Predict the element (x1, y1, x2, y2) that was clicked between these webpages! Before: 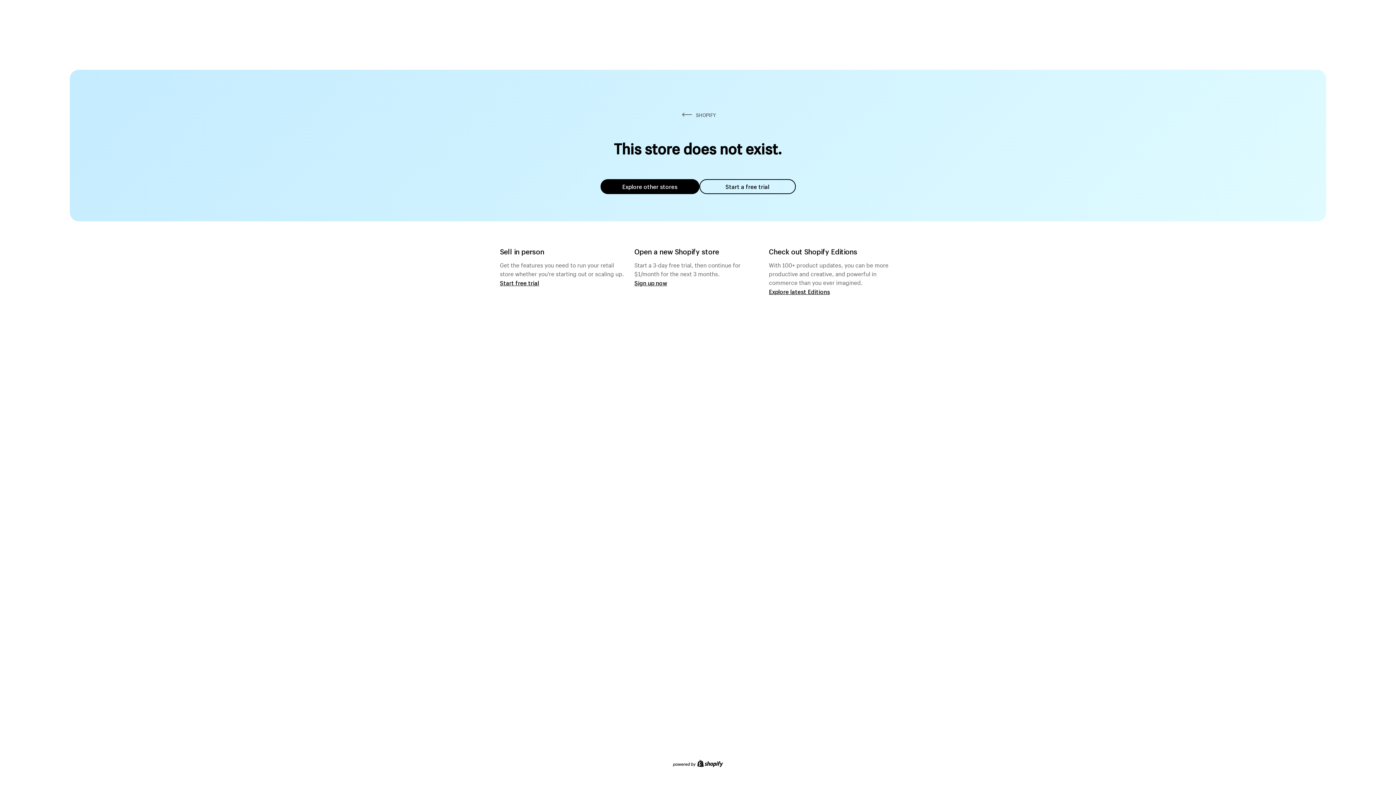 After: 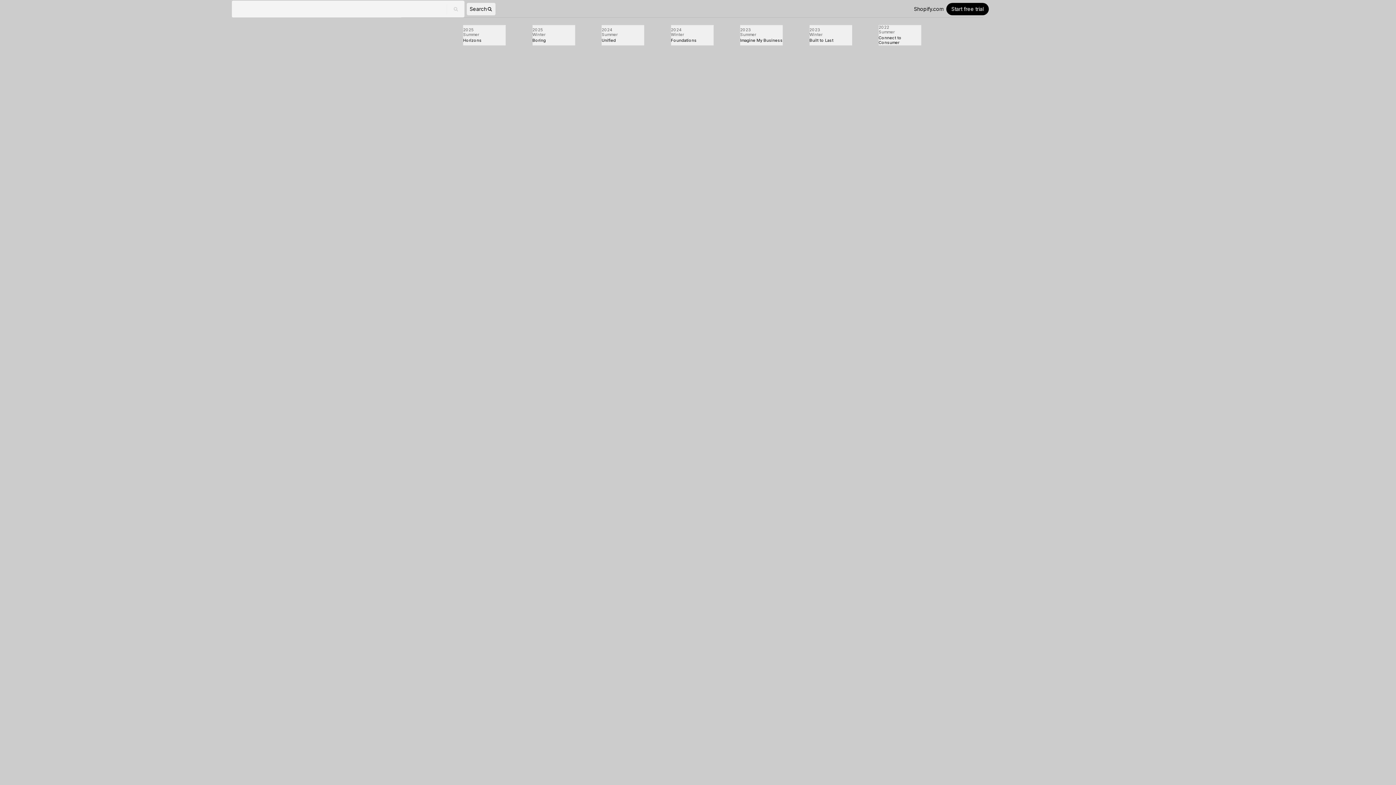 Action: label: Explore latest Editions bbox: (769, 287, 830, 295)